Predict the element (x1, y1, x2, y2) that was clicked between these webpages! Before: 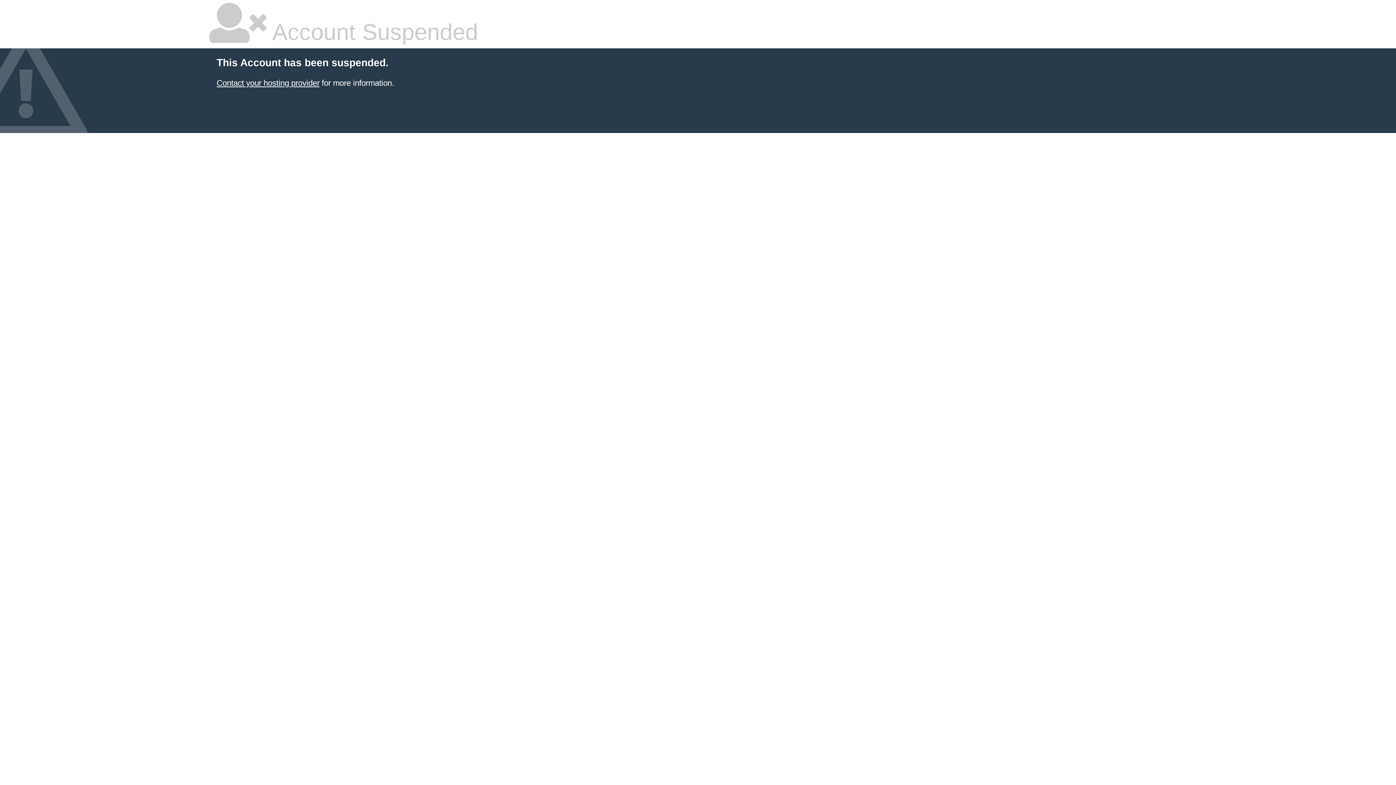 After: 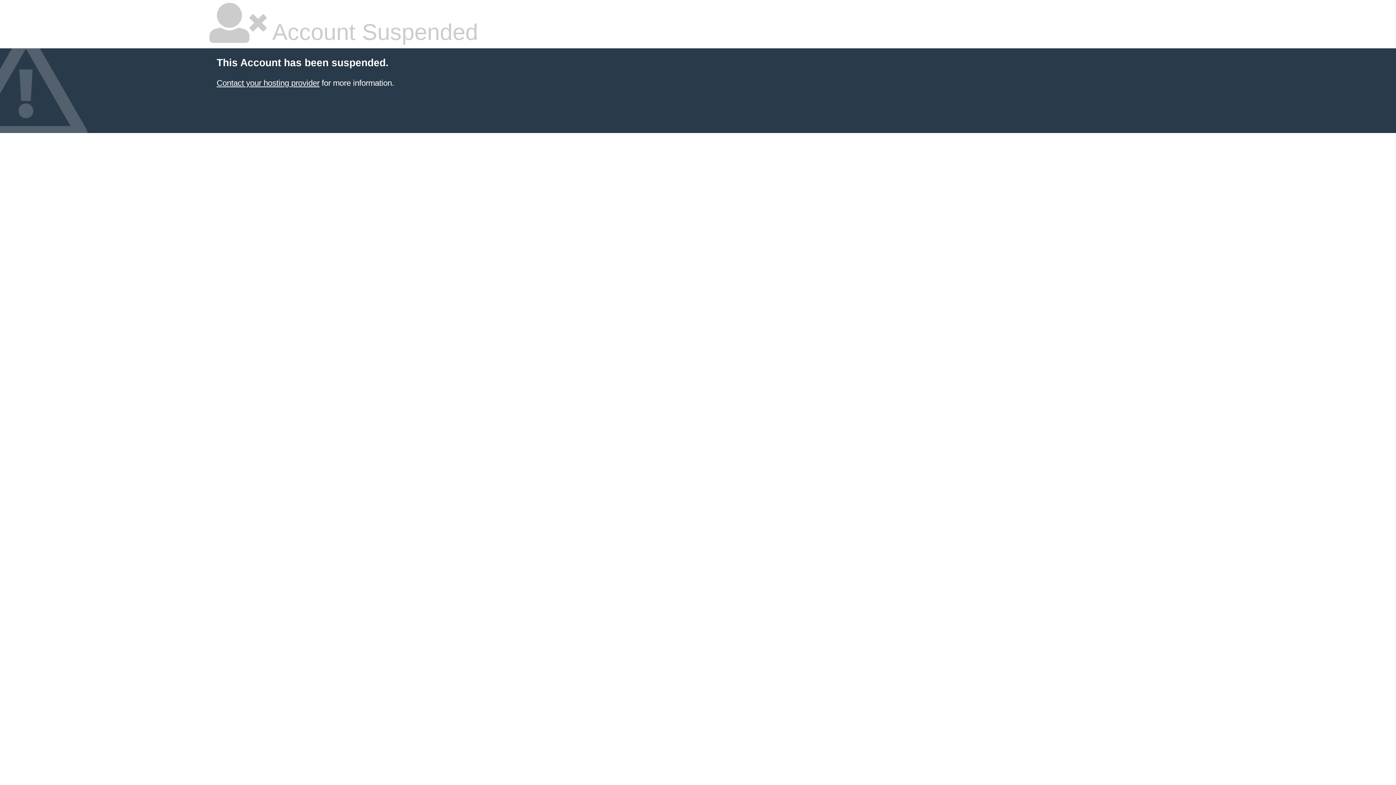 Action: label: Contact your hosting provider bbox: (216, 78, 319, 87)